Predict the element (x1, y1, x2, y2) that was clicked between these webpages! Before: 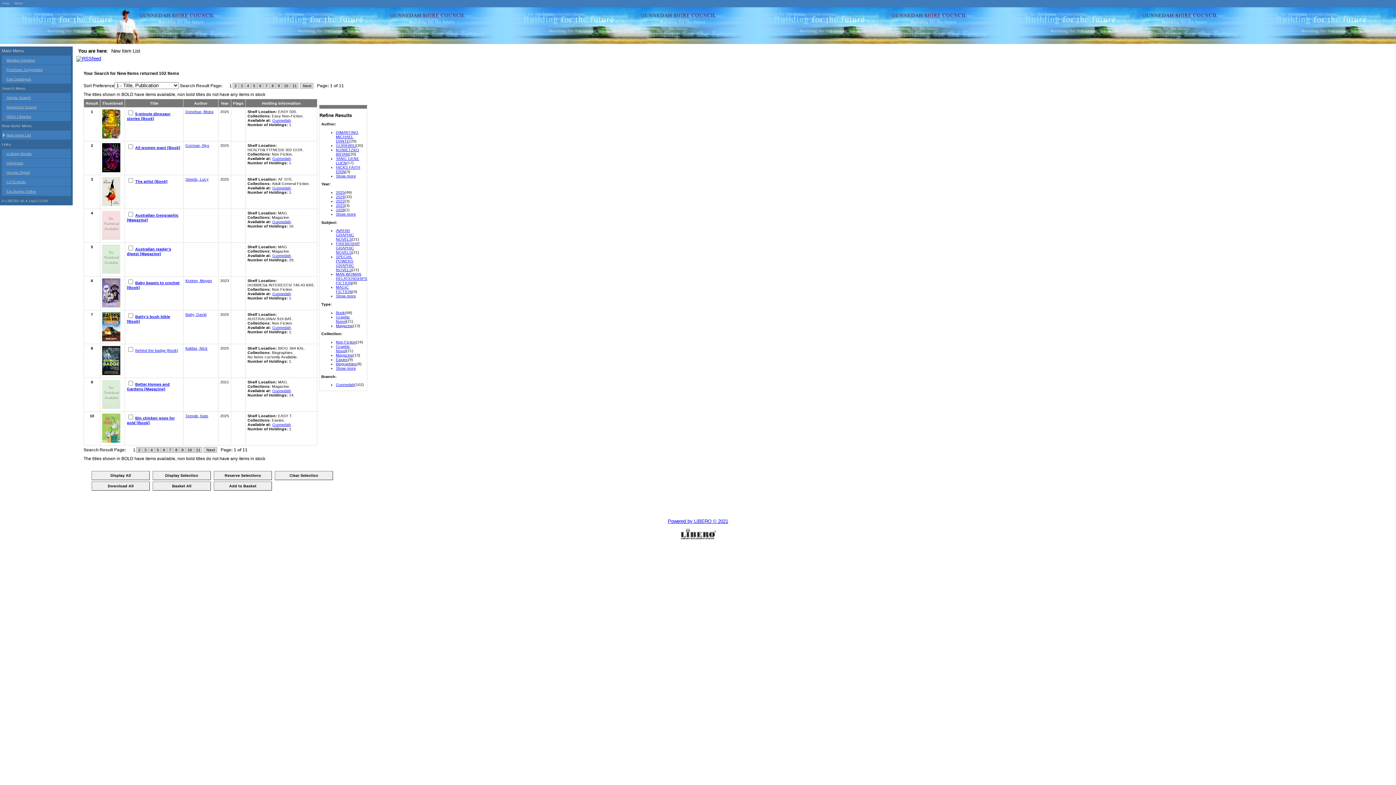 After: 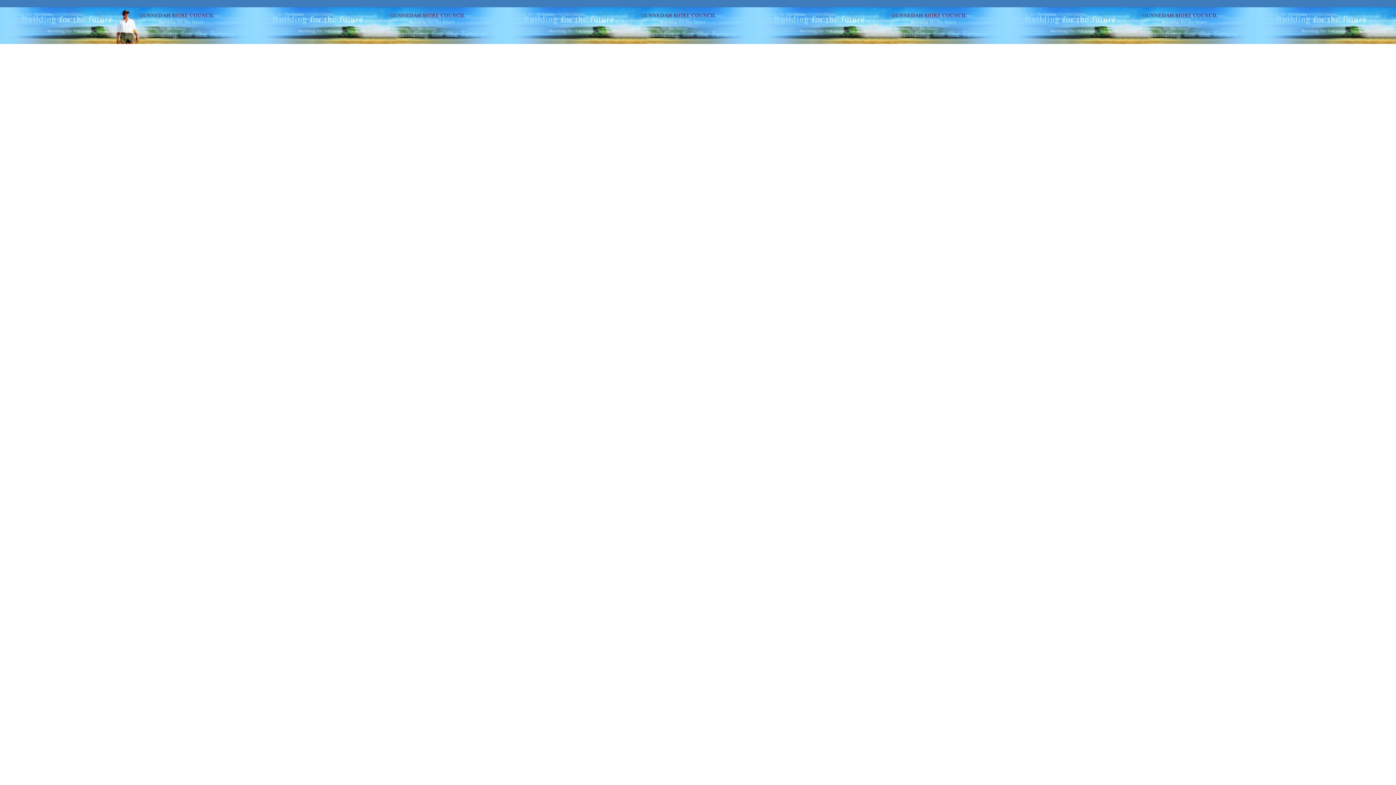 Action: bbox: (336, 147, 359, 156) label: KONIETZKO BRYAN